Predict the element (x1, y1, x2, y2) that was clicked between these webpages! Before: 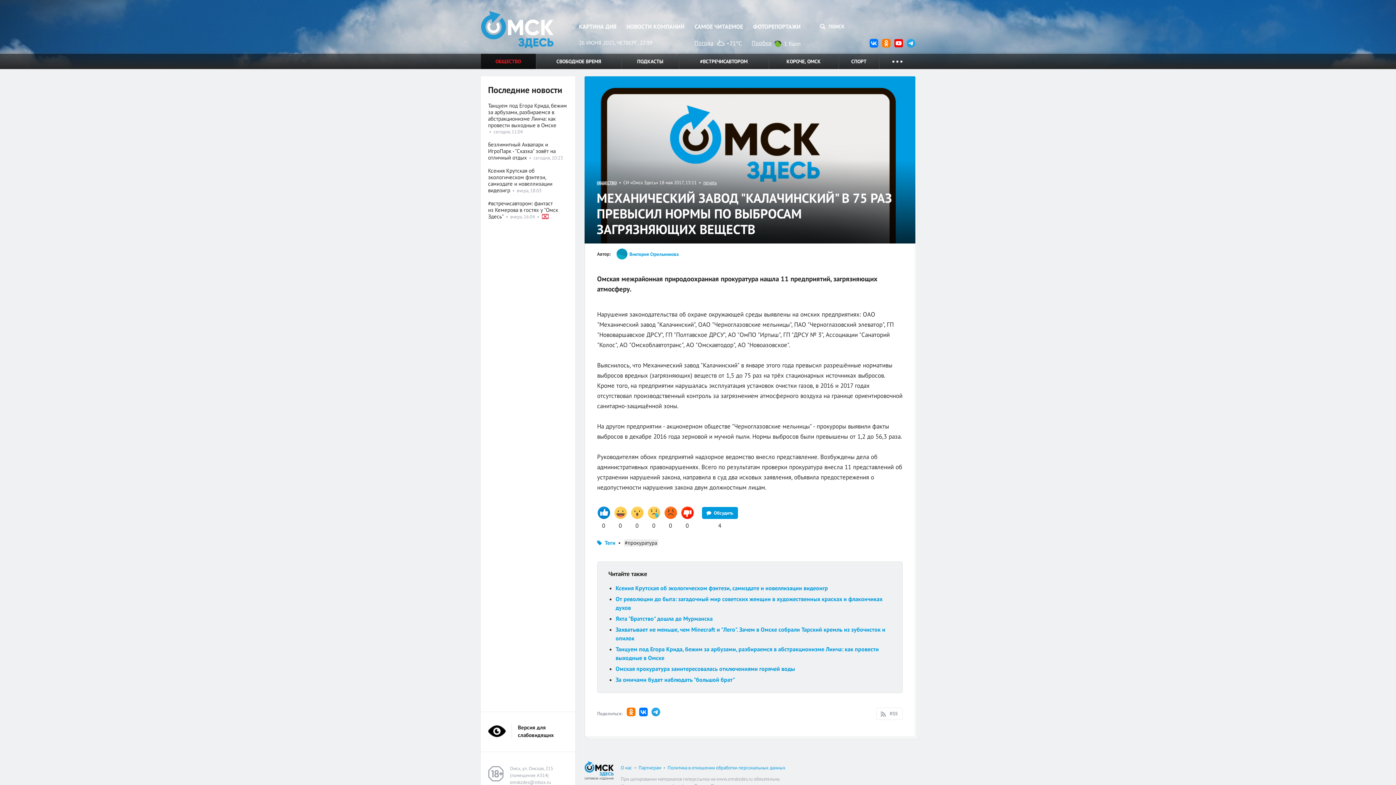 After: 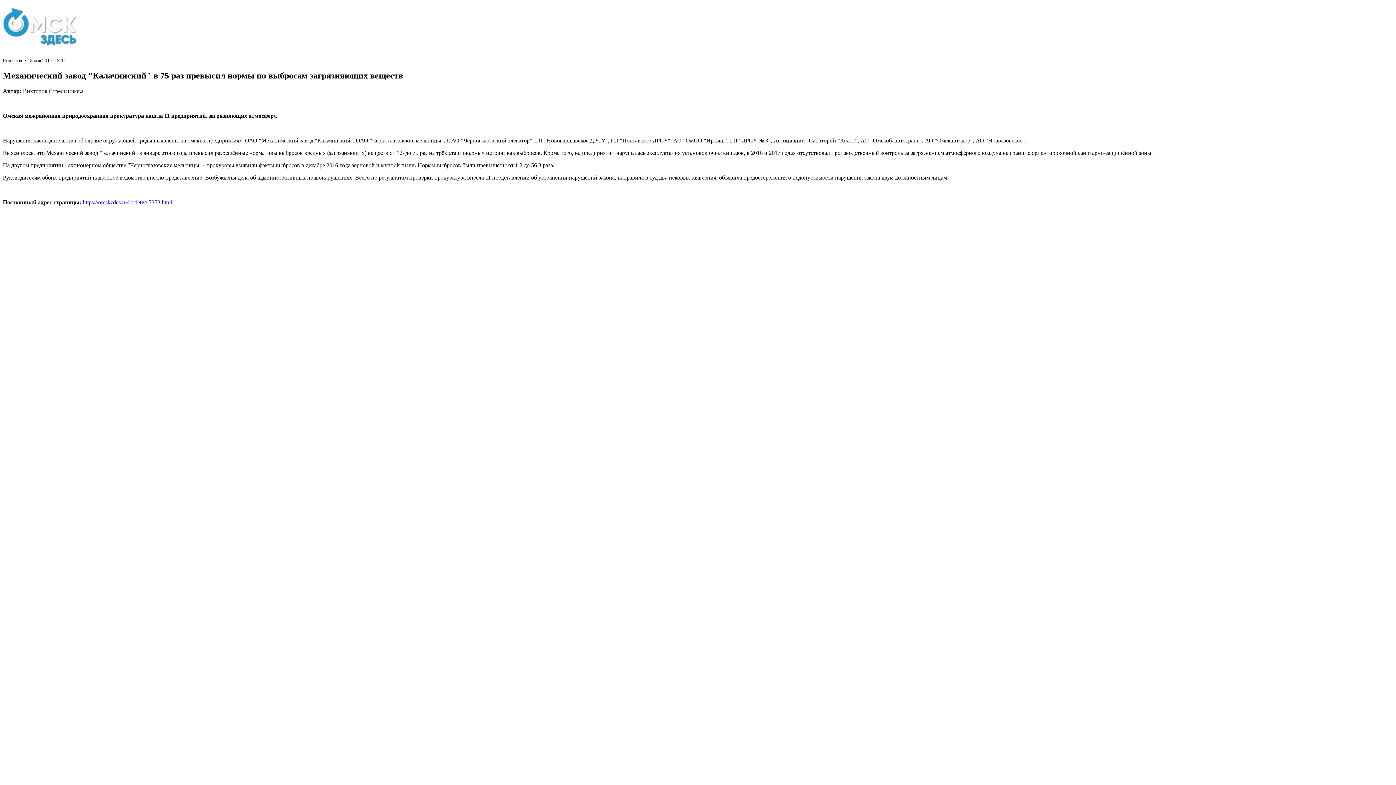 Action: label: печать bbox: (703, 179, 716, 185)